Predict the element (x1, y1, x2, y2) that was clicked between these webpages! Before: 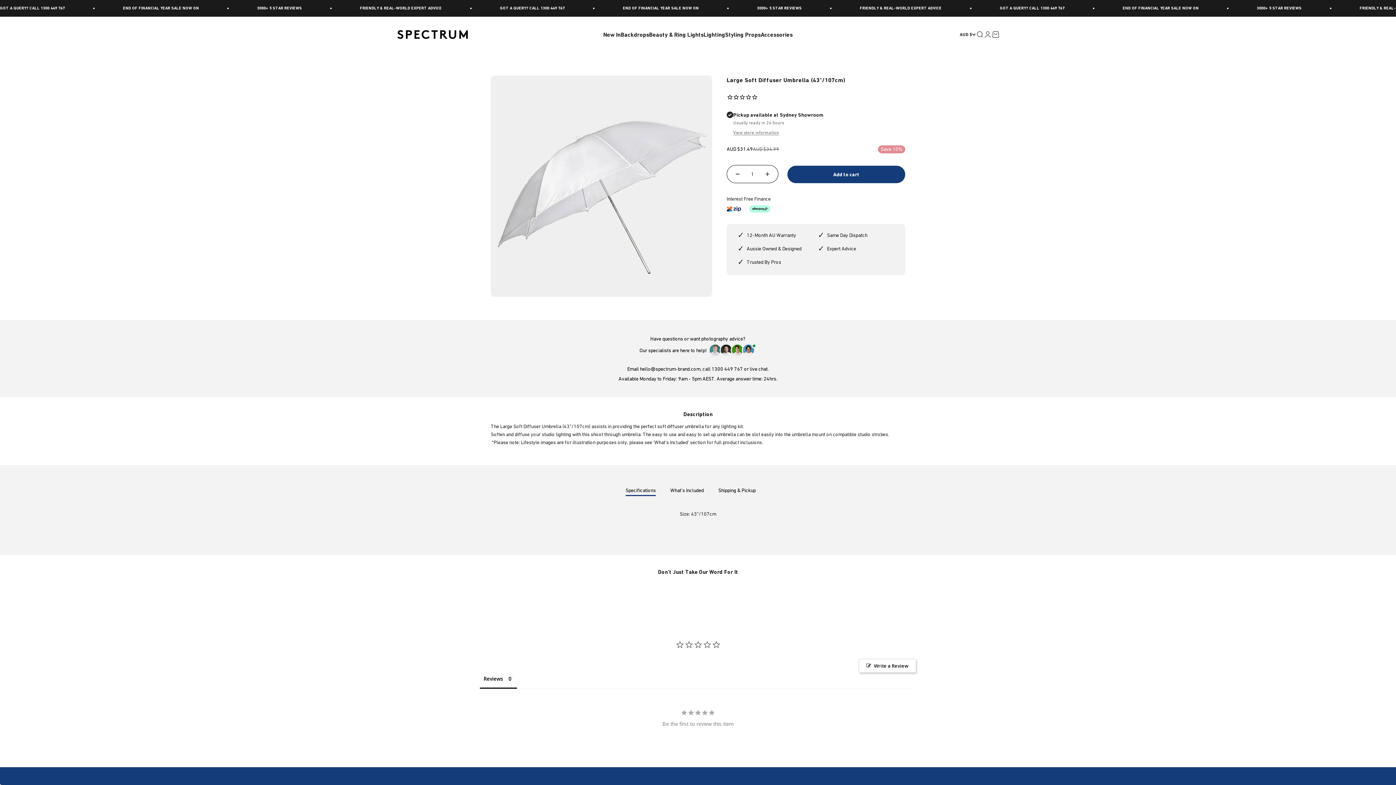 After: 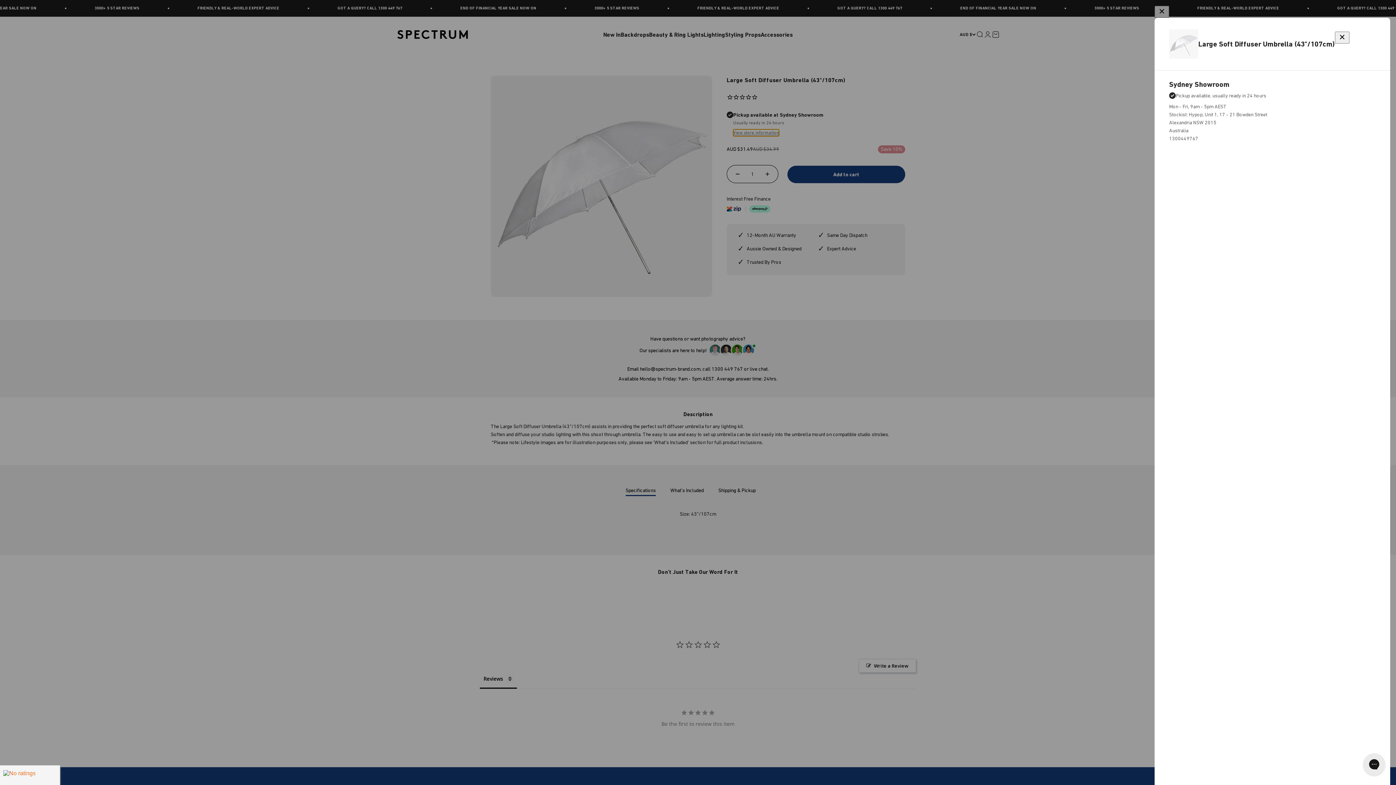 Action: bbox: (733, 129, 779, 136) label: View store information